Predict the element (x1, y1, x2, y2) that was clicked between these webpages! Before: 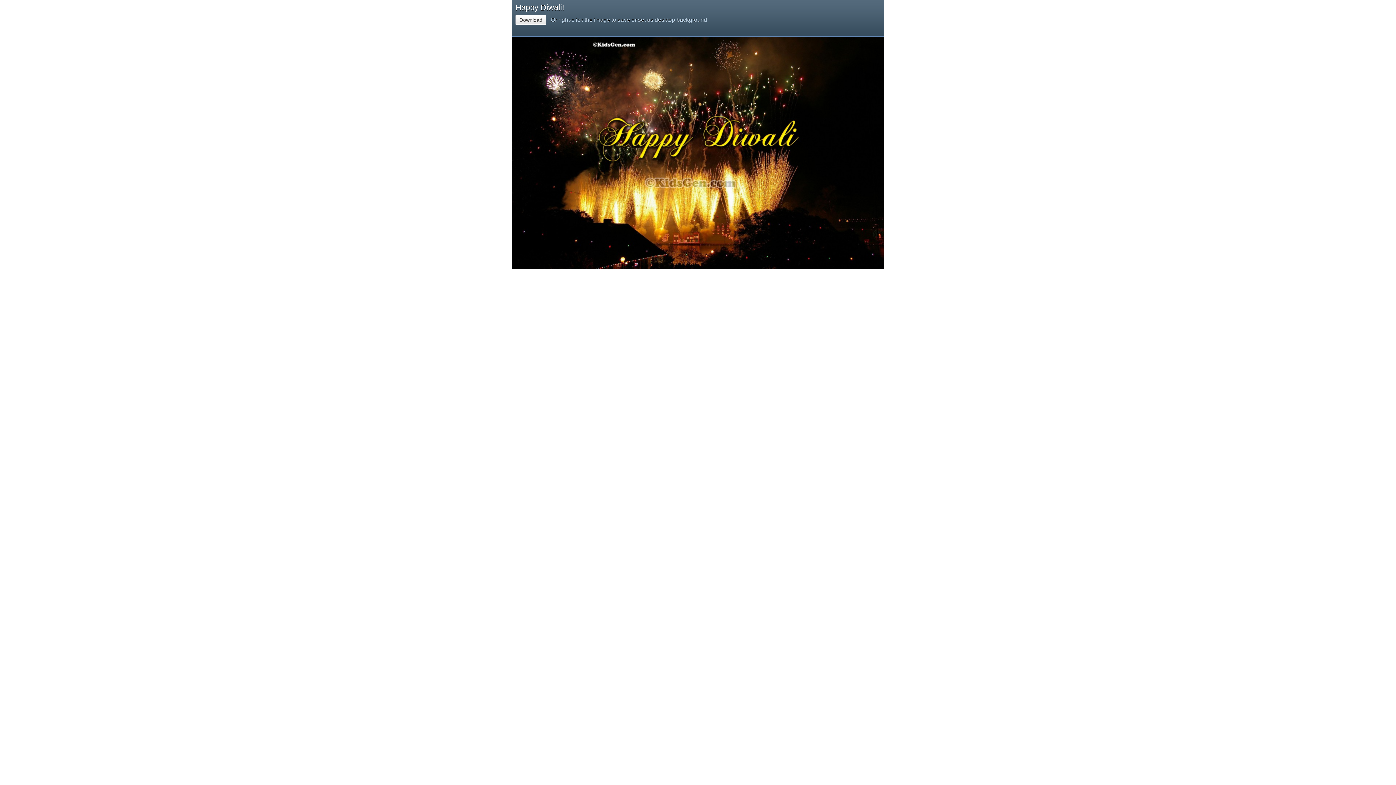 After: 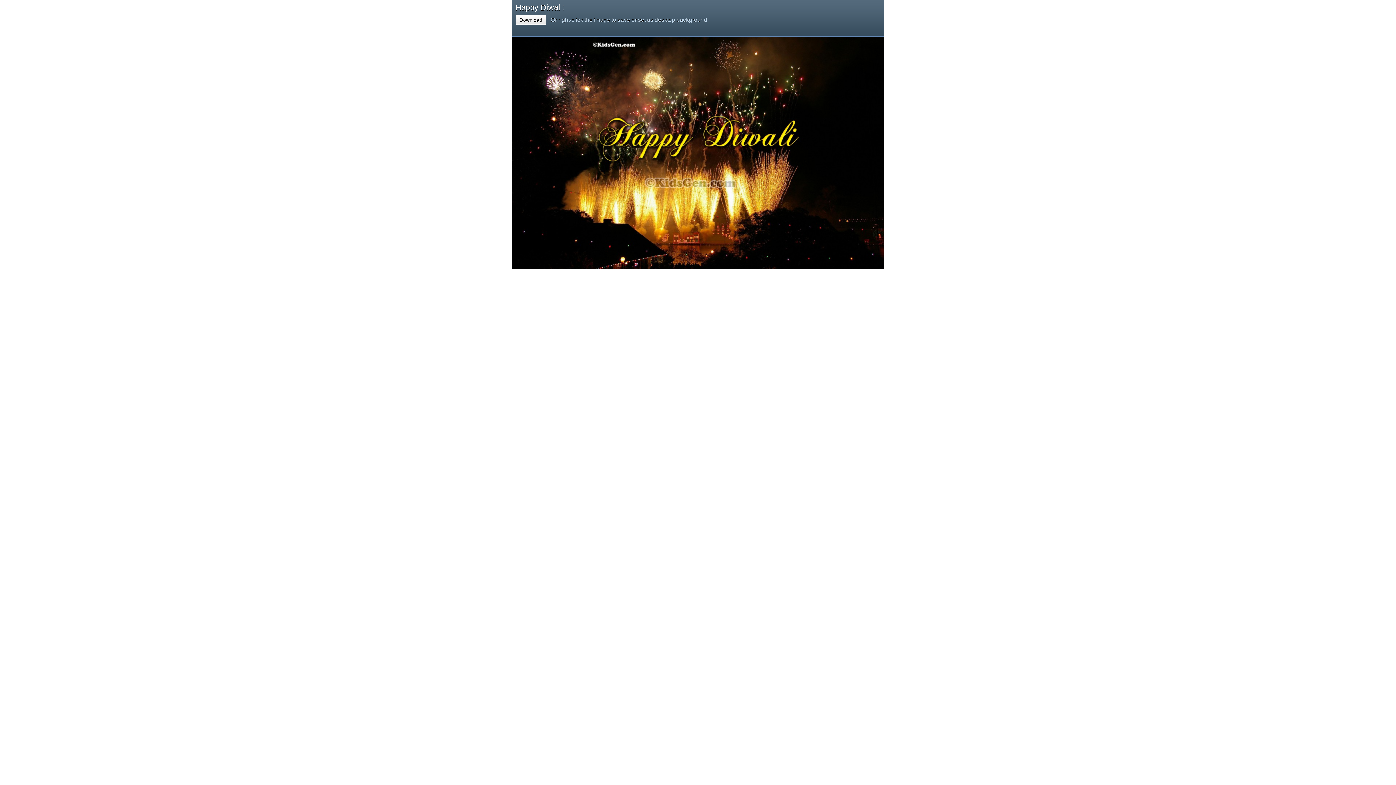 Action: bbox: (515, 14, 546, 25) label: Download